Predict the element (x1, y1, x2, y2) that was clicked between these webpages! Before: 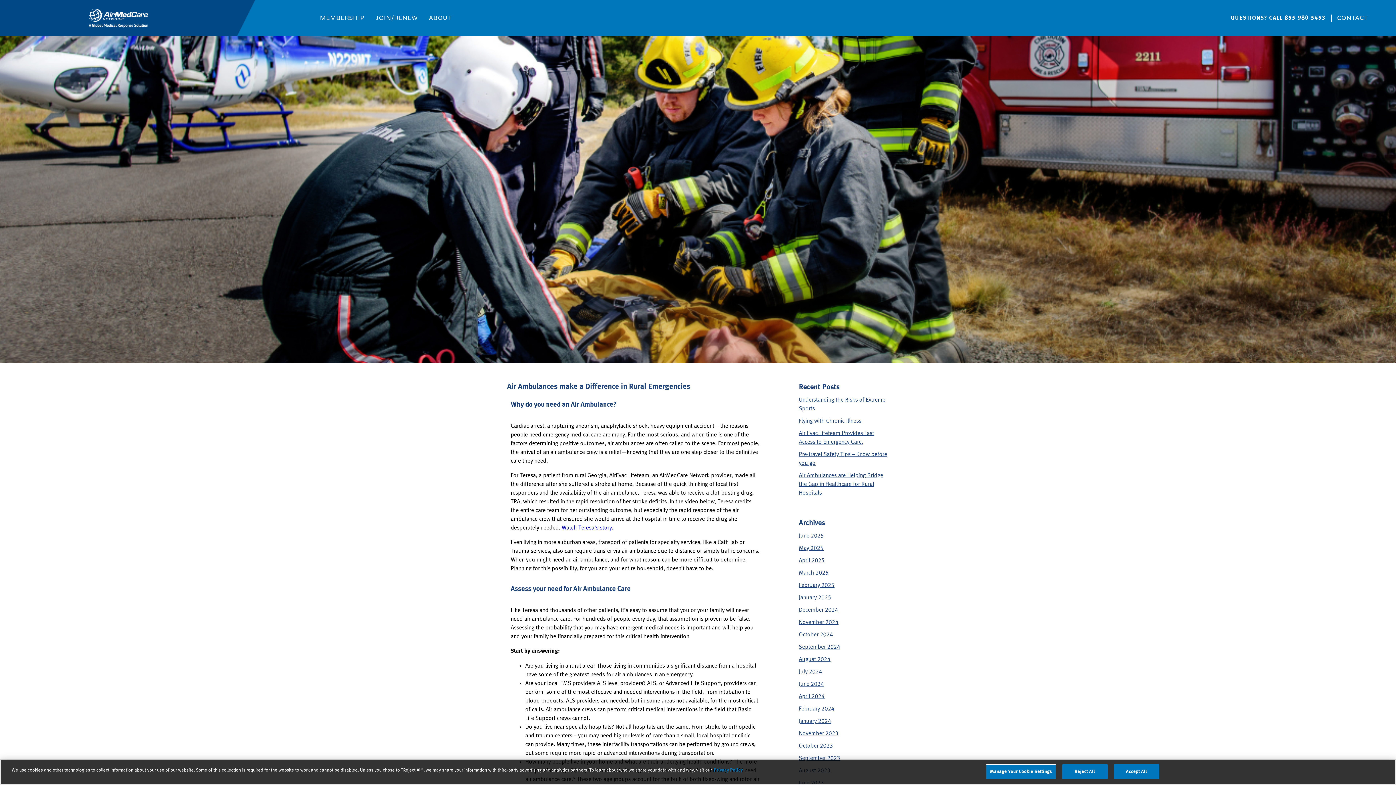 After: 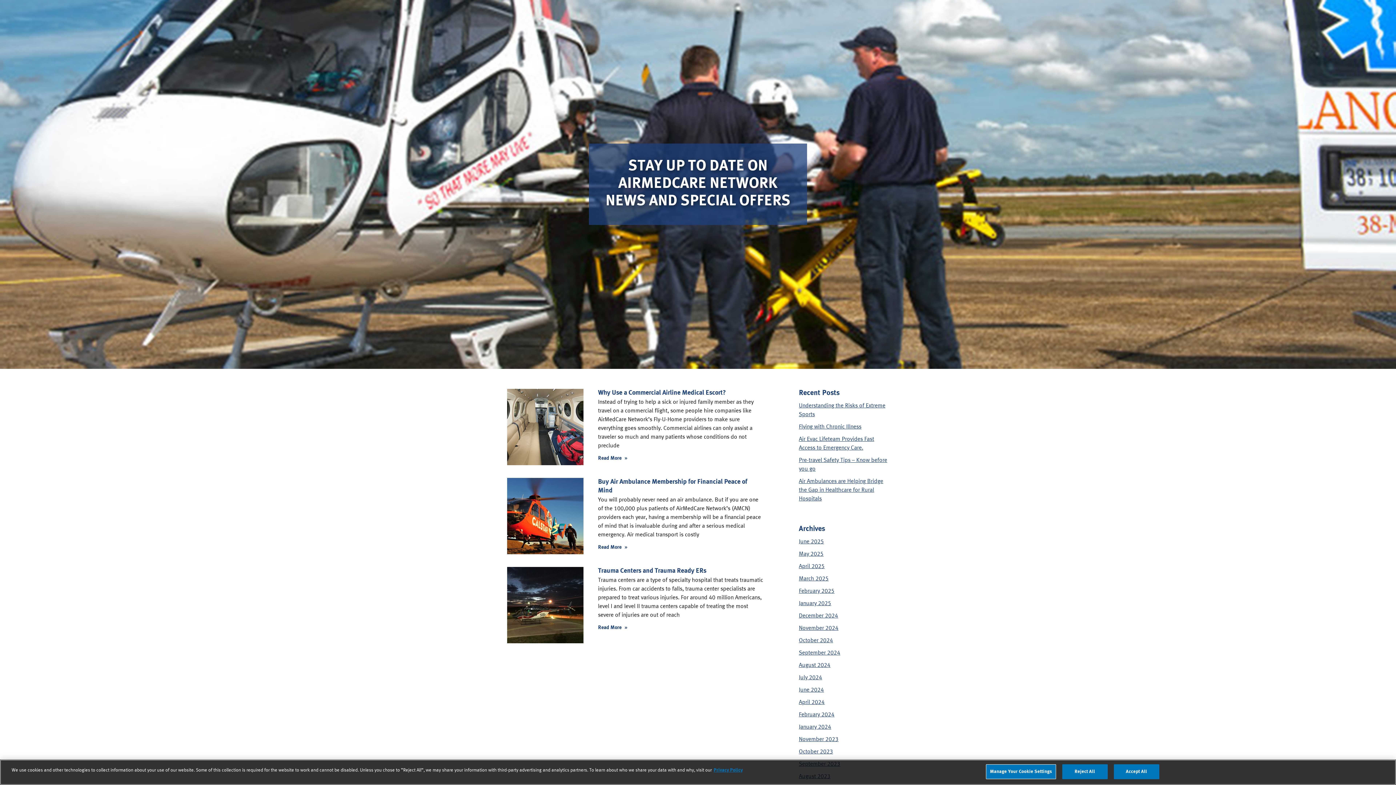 Action: label: January 2025 bbox: (799, 594, 831, 600)